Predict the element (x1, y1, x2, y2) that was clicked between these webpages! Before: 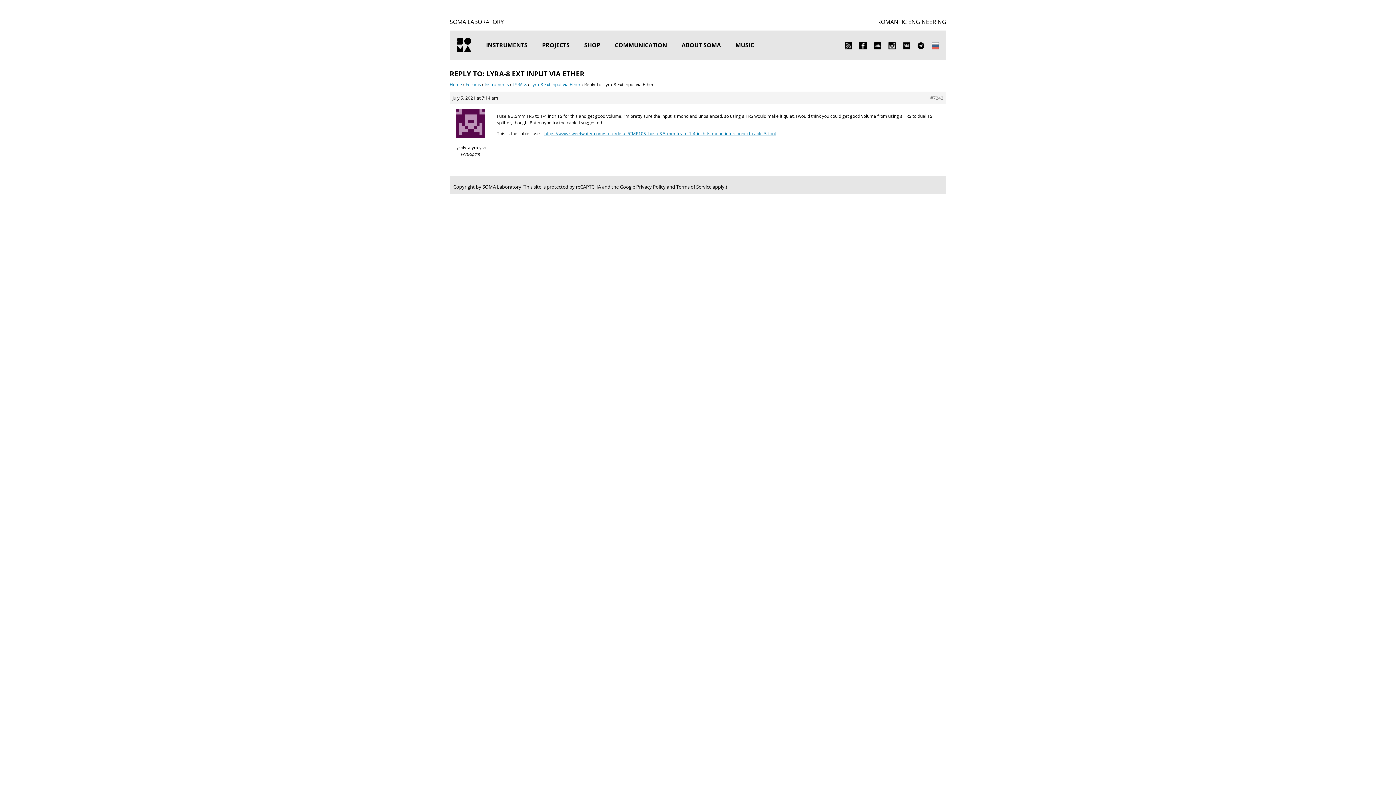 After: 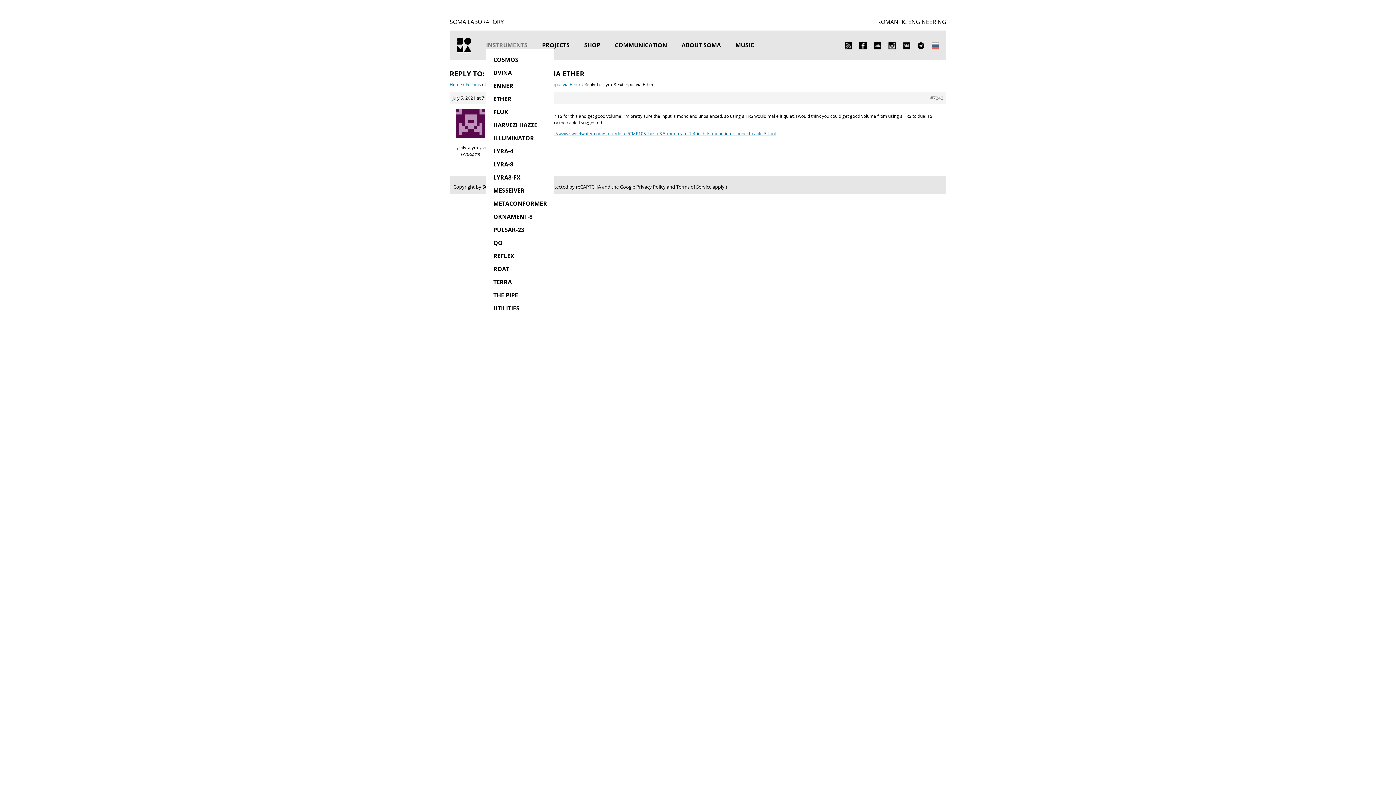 Action: label: INSTRUMENTS bbox: (478, 30, 549, 59)